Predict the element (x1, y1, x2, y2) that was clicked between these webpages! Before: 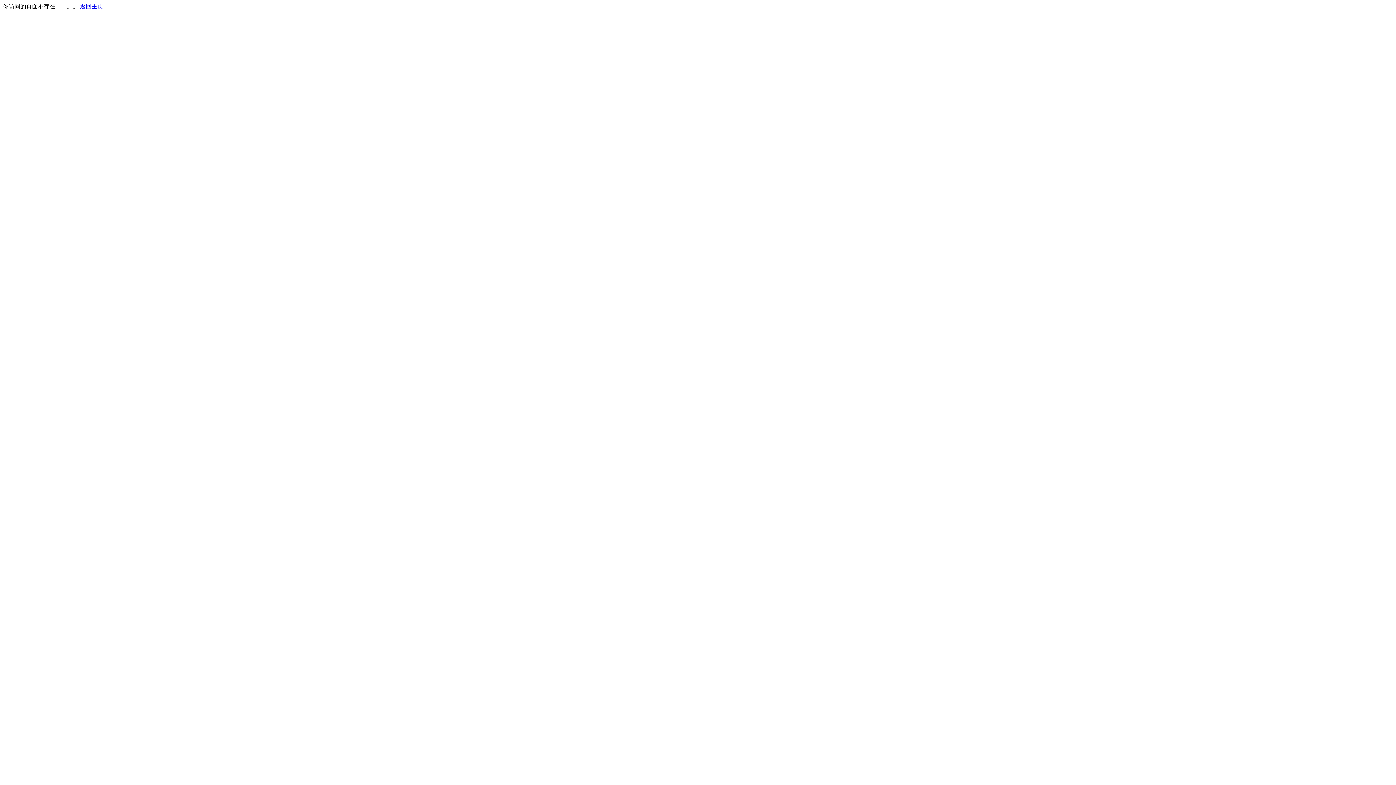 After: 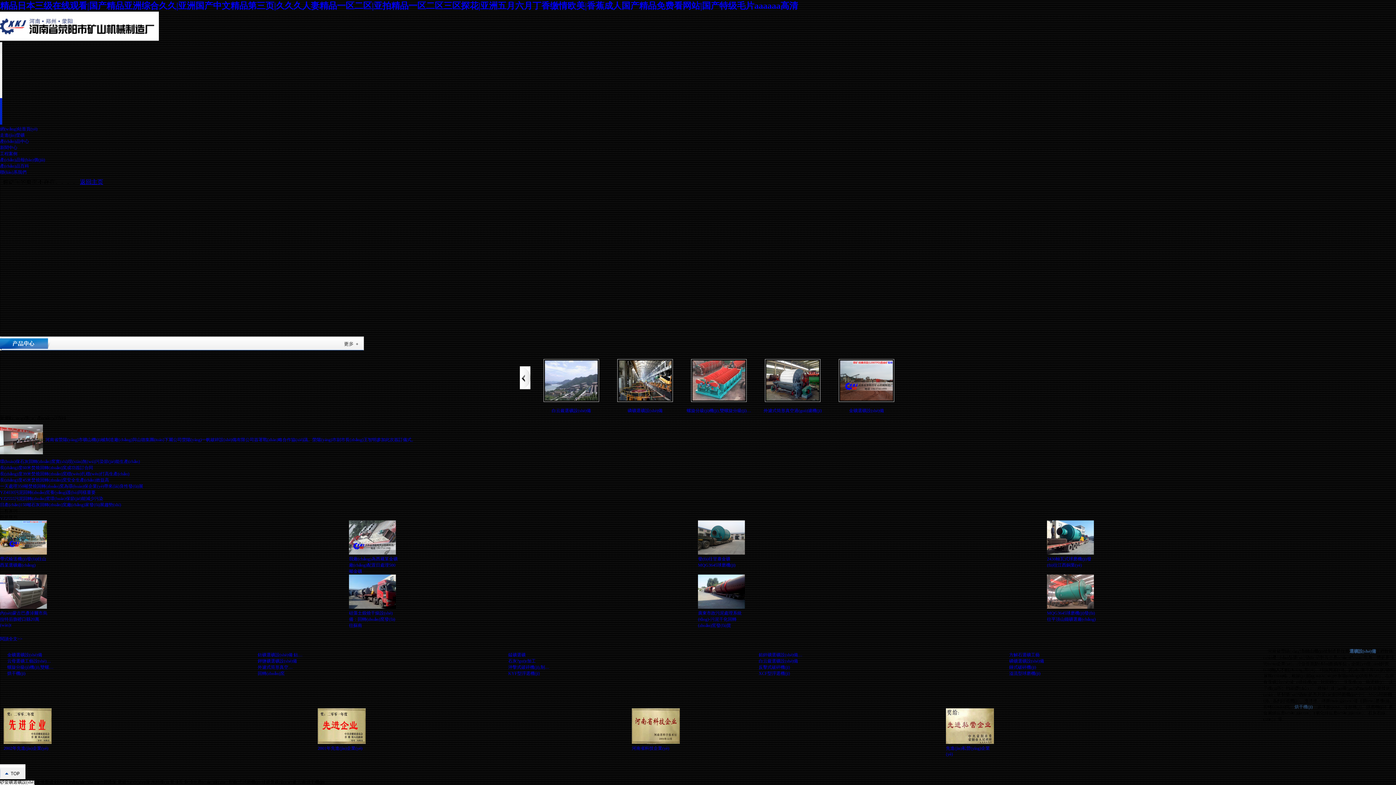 Action: label: 返回主页 bbox: (80, 3, 103, 9)